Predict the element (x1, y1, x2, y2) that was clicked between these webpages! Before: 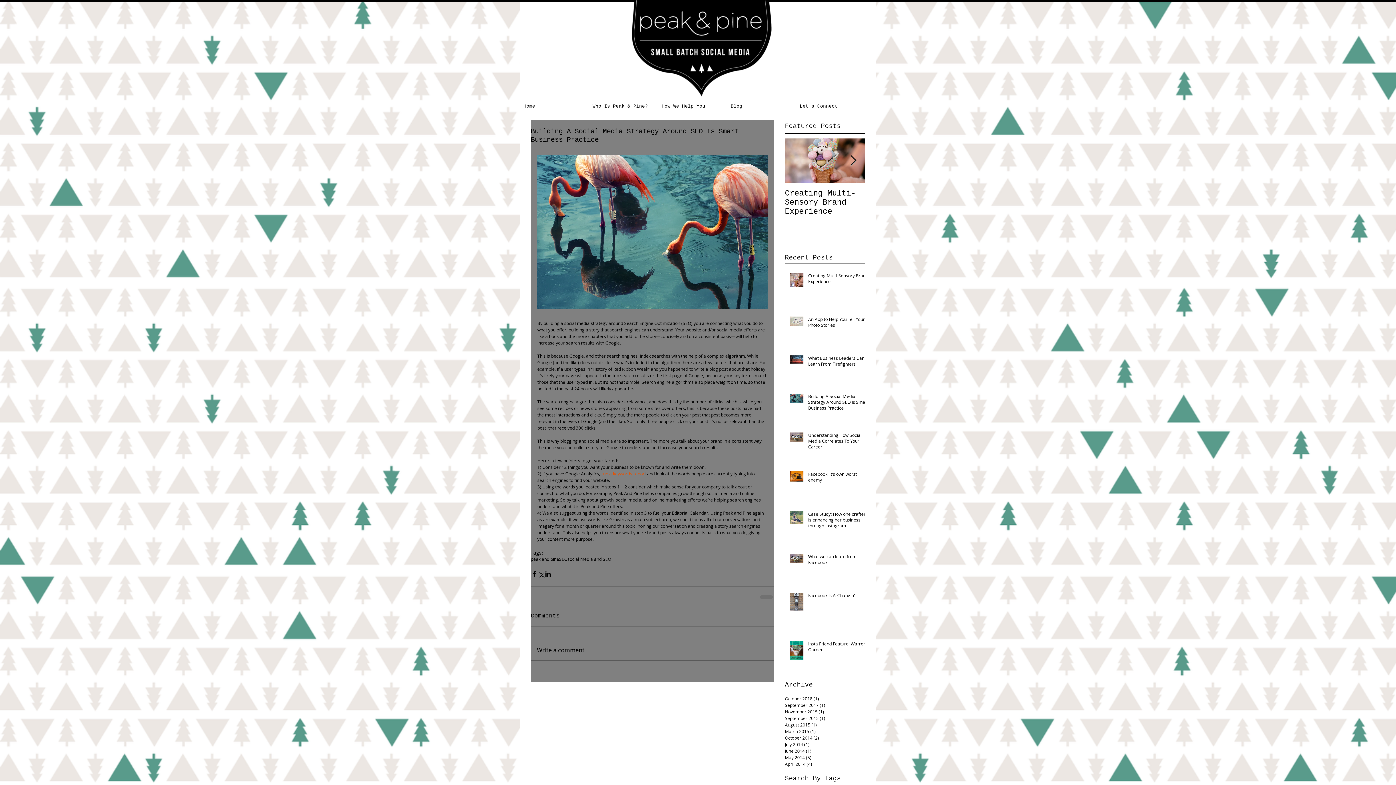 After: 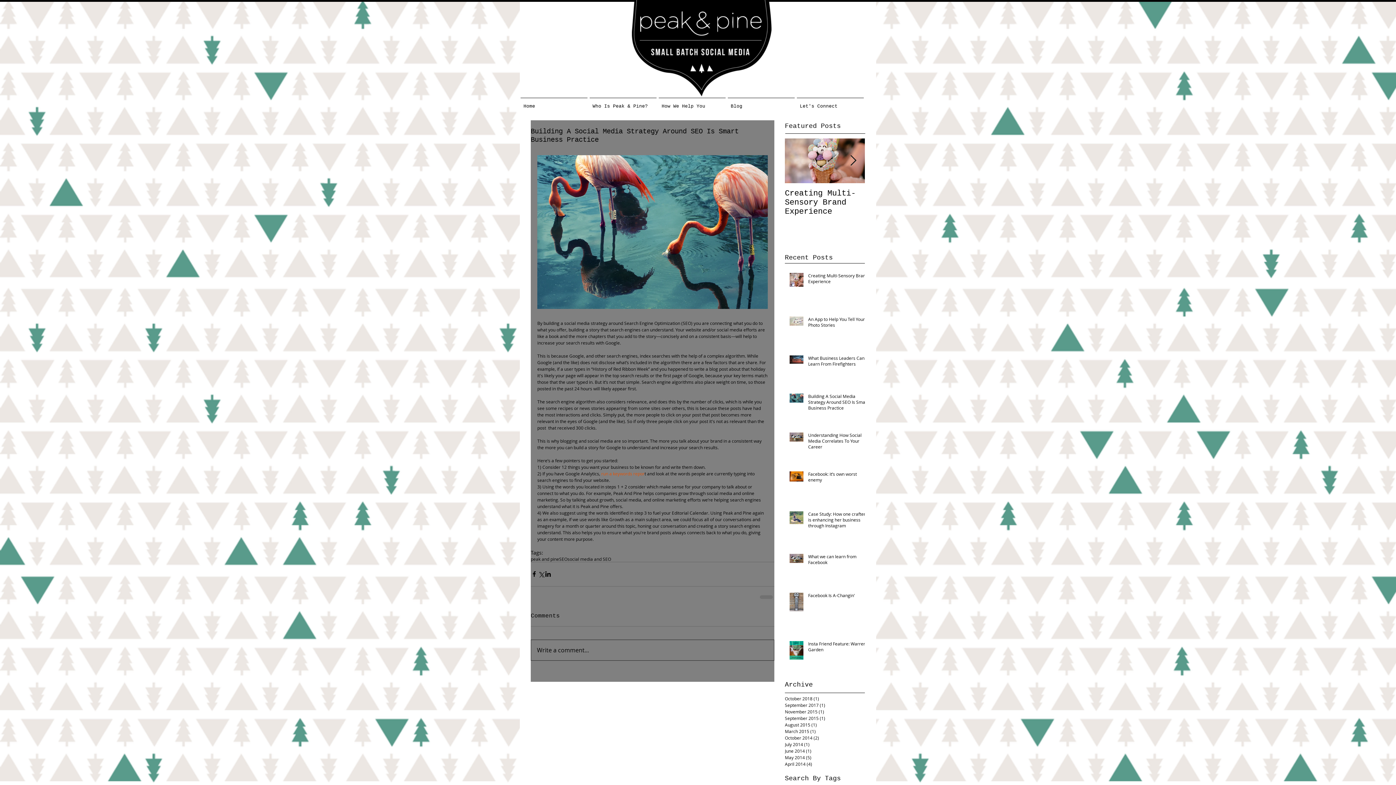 Action: label: Write a comment... bbox: (531, 640, 774, 660)